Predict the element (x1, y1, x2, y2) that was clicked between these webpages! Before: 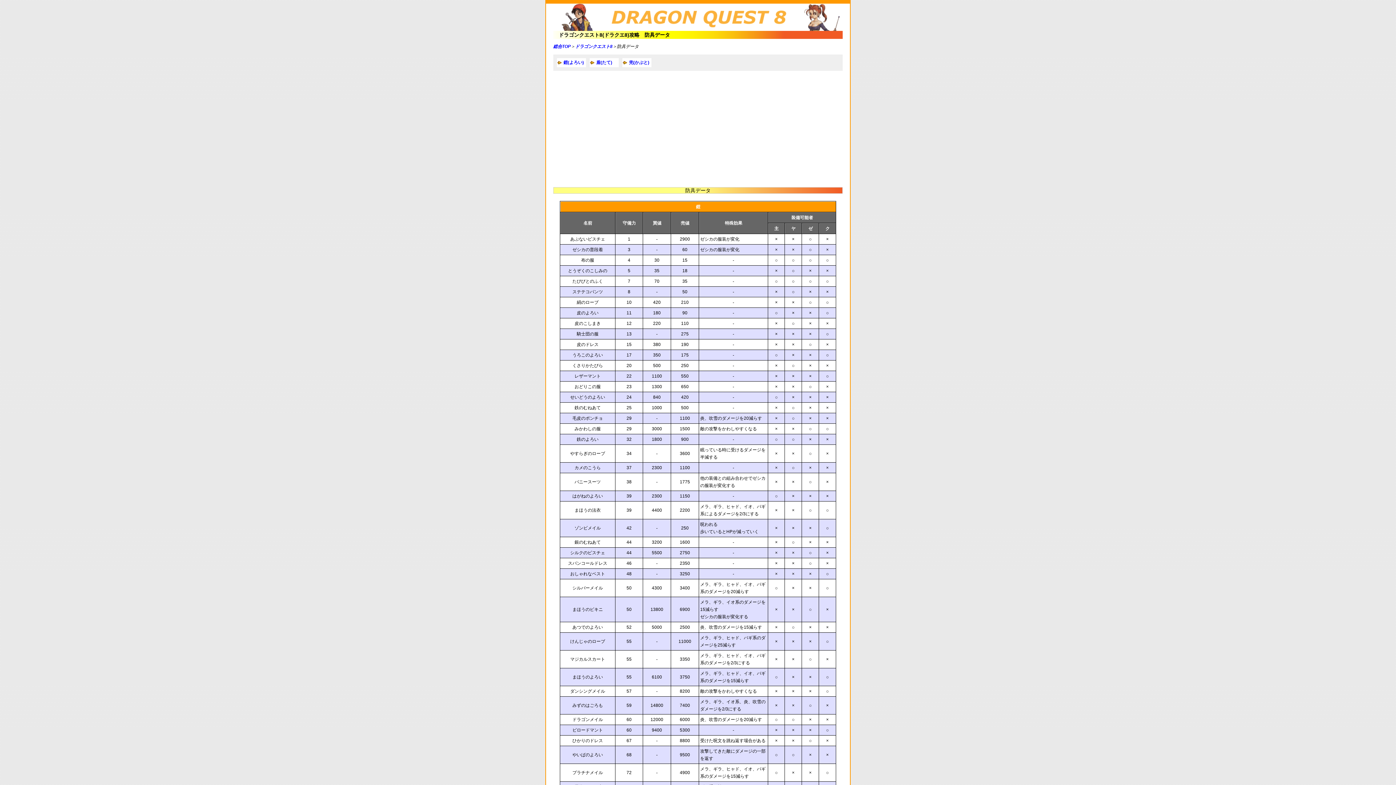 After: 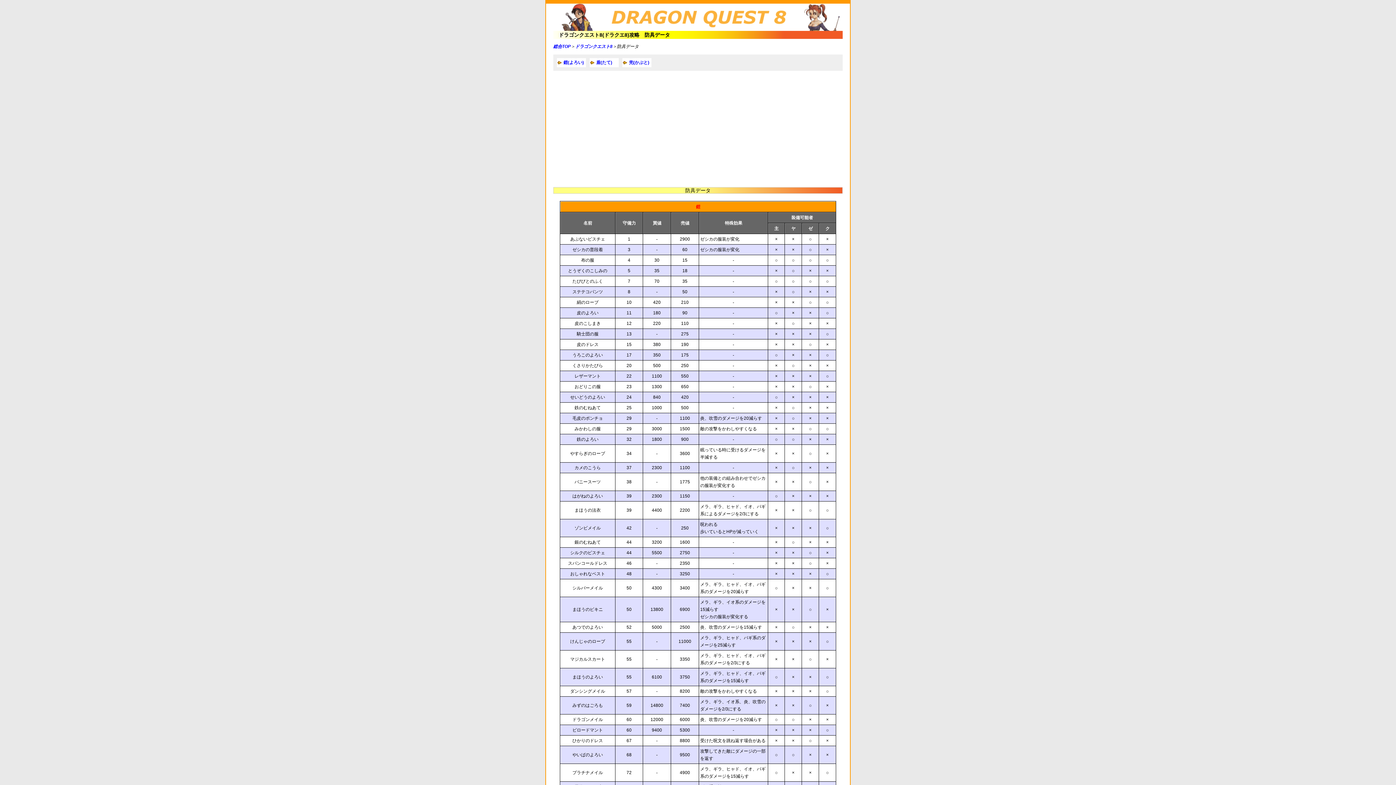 Action: bbox: (696, 204, 700, 209) label: 鎧